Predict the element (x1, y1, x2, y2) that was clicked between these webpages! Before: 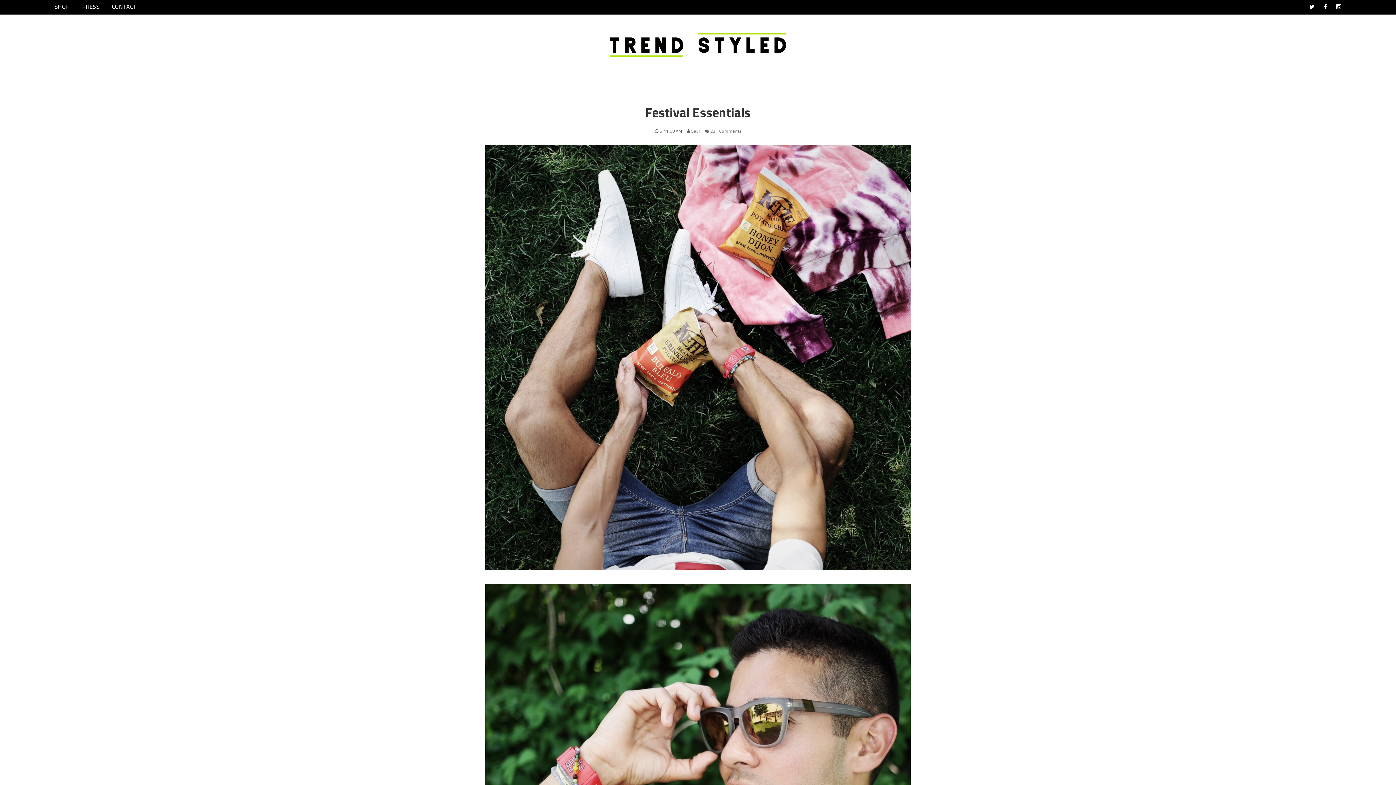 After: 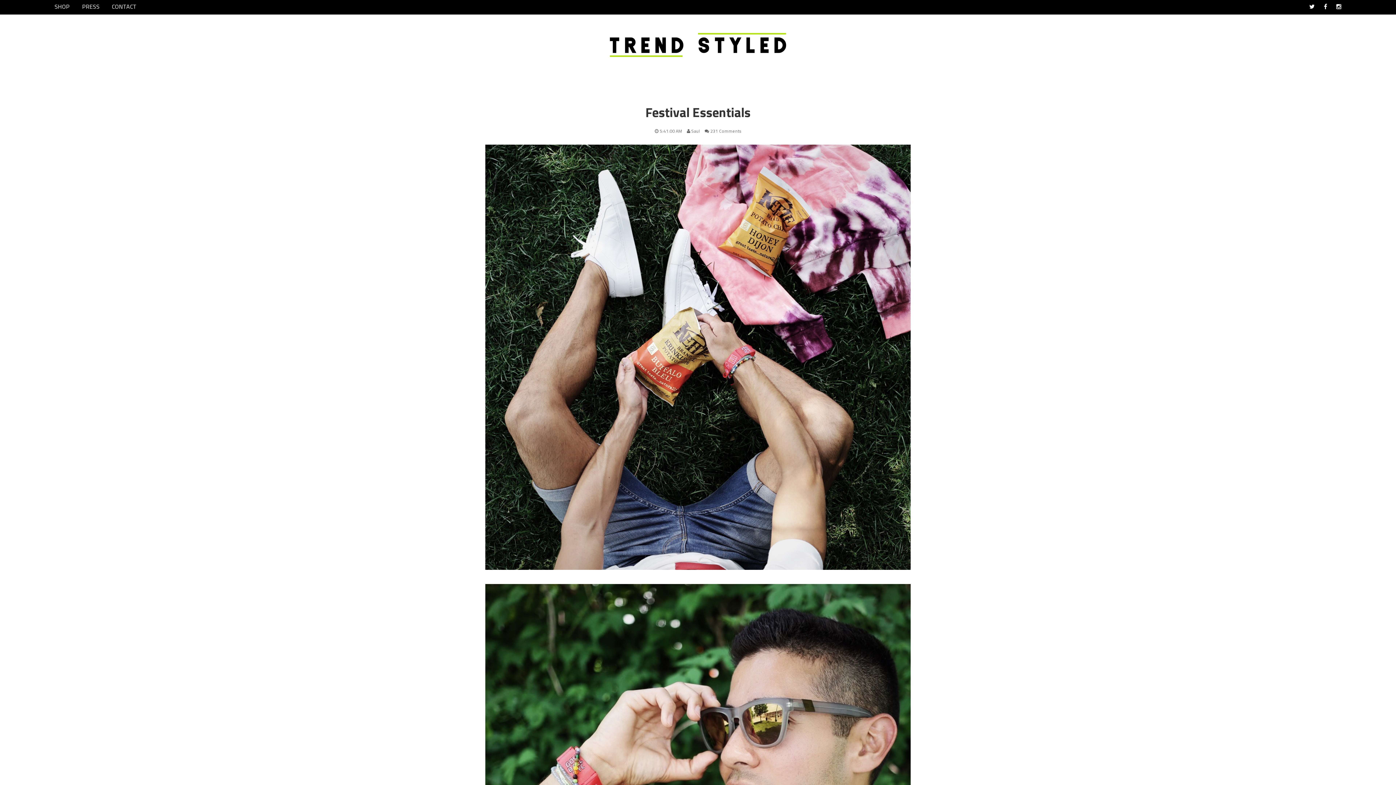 Action: bbox: (1324, 2, 1329, 10)